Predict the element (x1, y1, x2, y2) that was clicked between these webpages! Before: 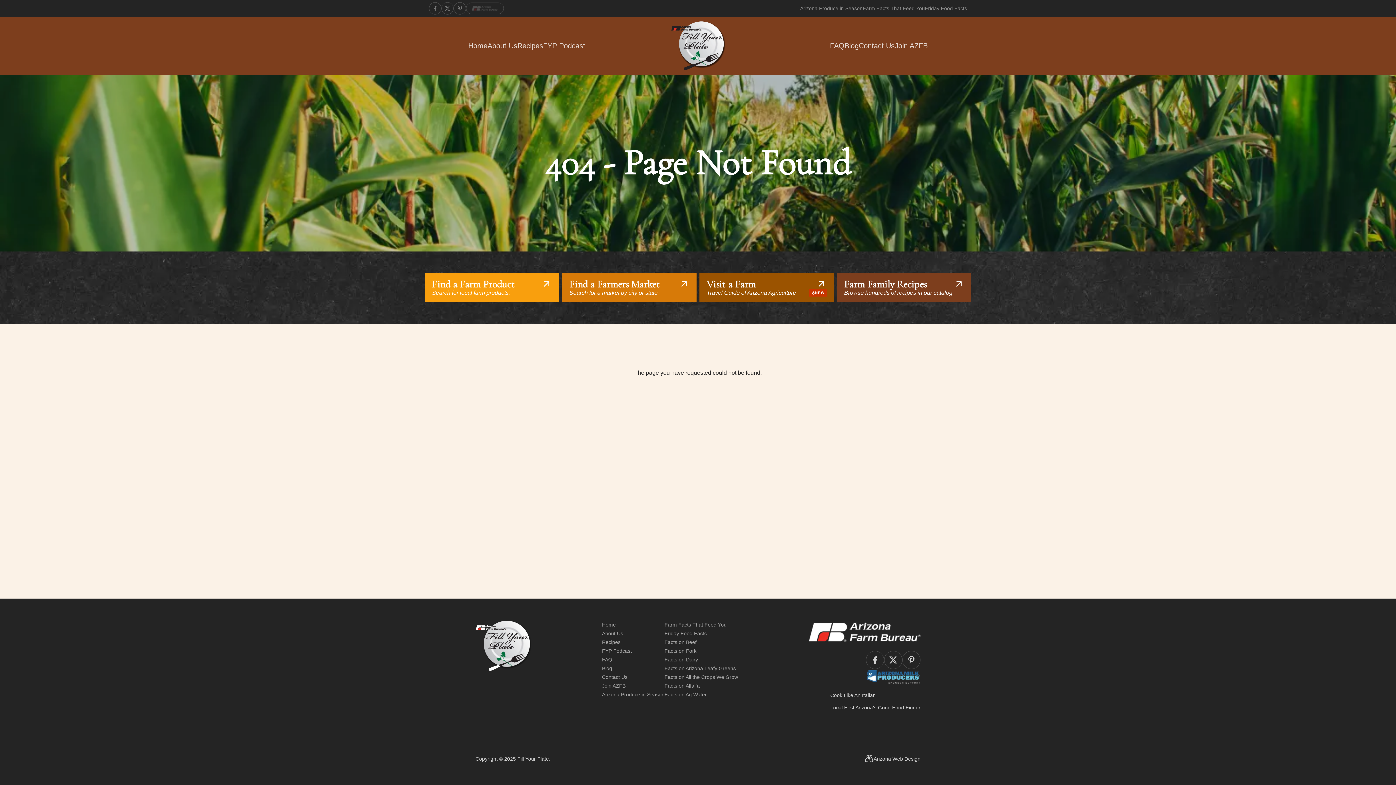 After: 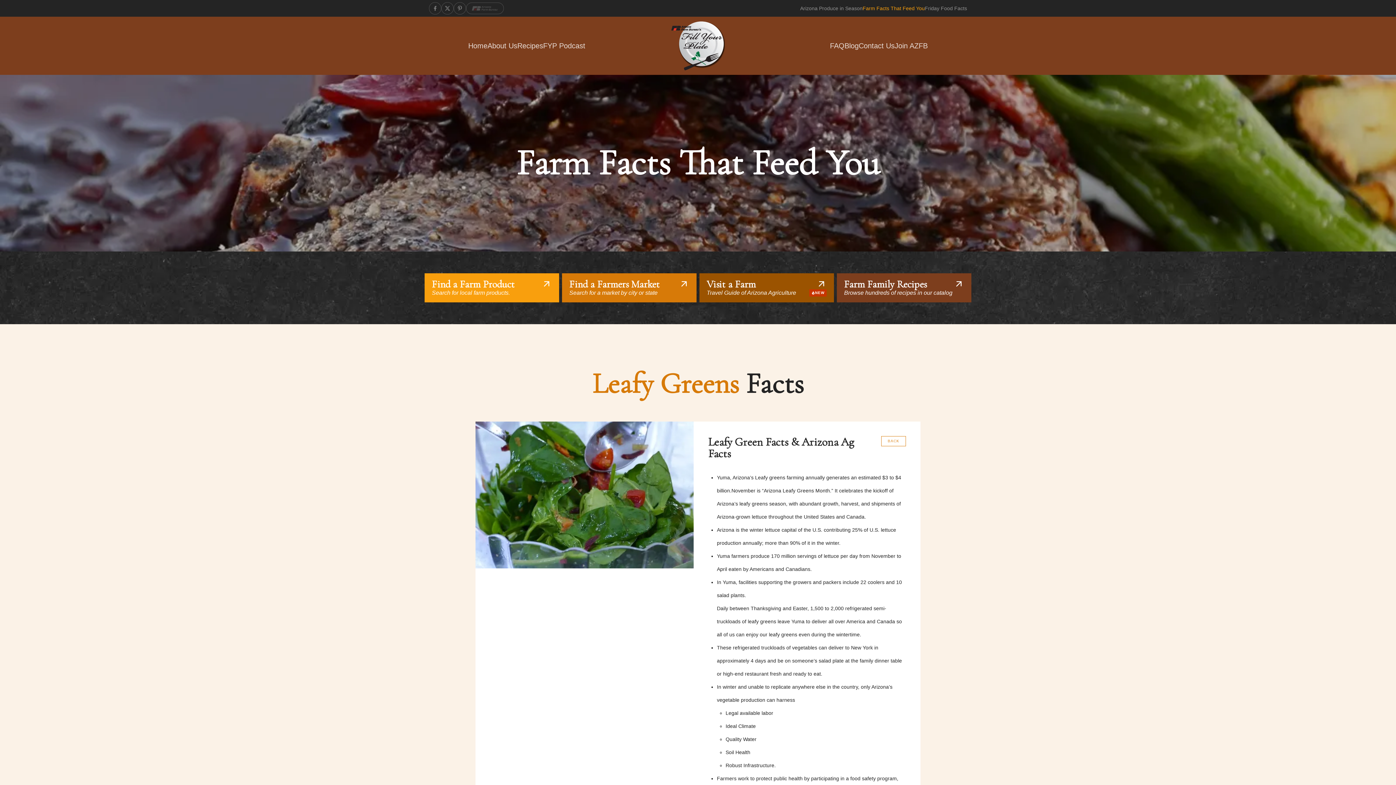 Action: label: Facts on Arizona Leafy Greens bbox: (664, 665, 736, 671)